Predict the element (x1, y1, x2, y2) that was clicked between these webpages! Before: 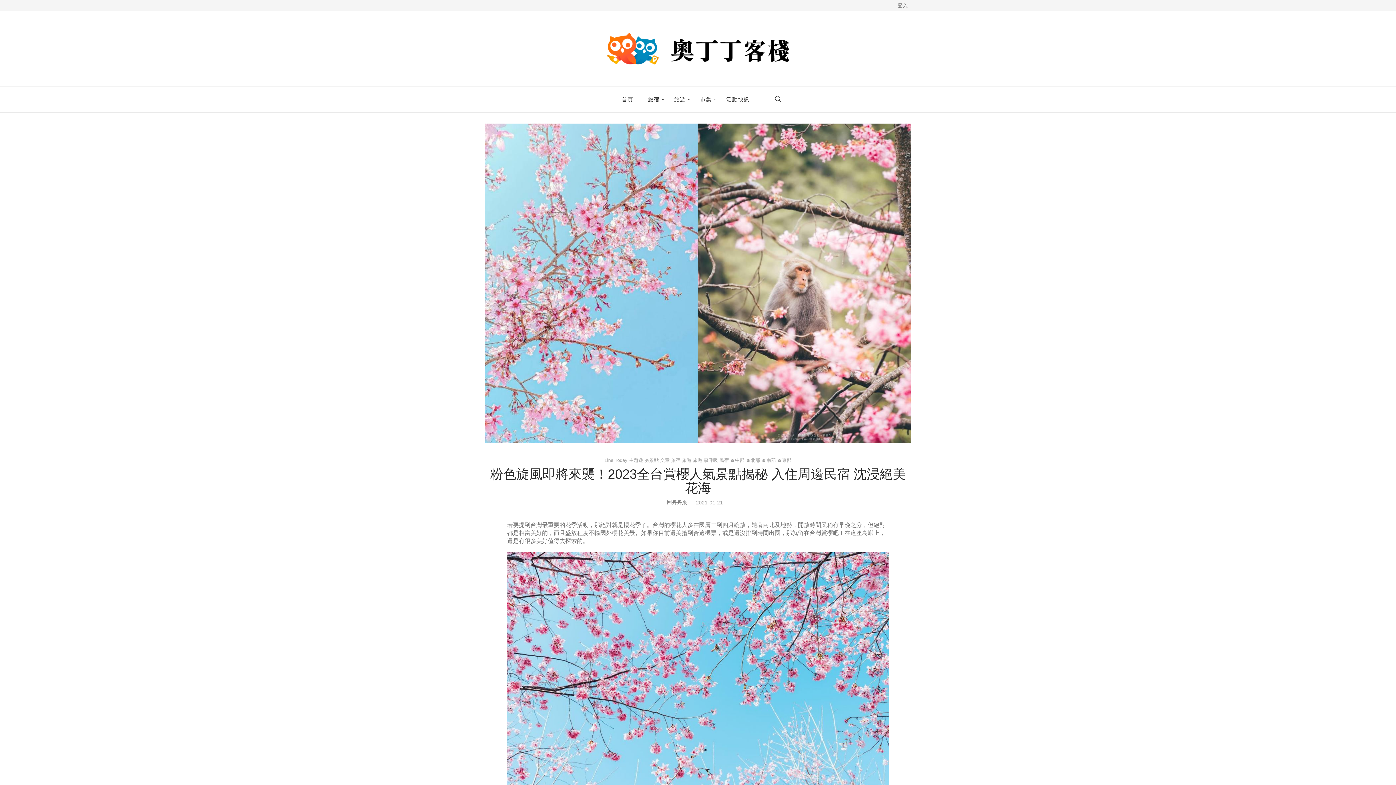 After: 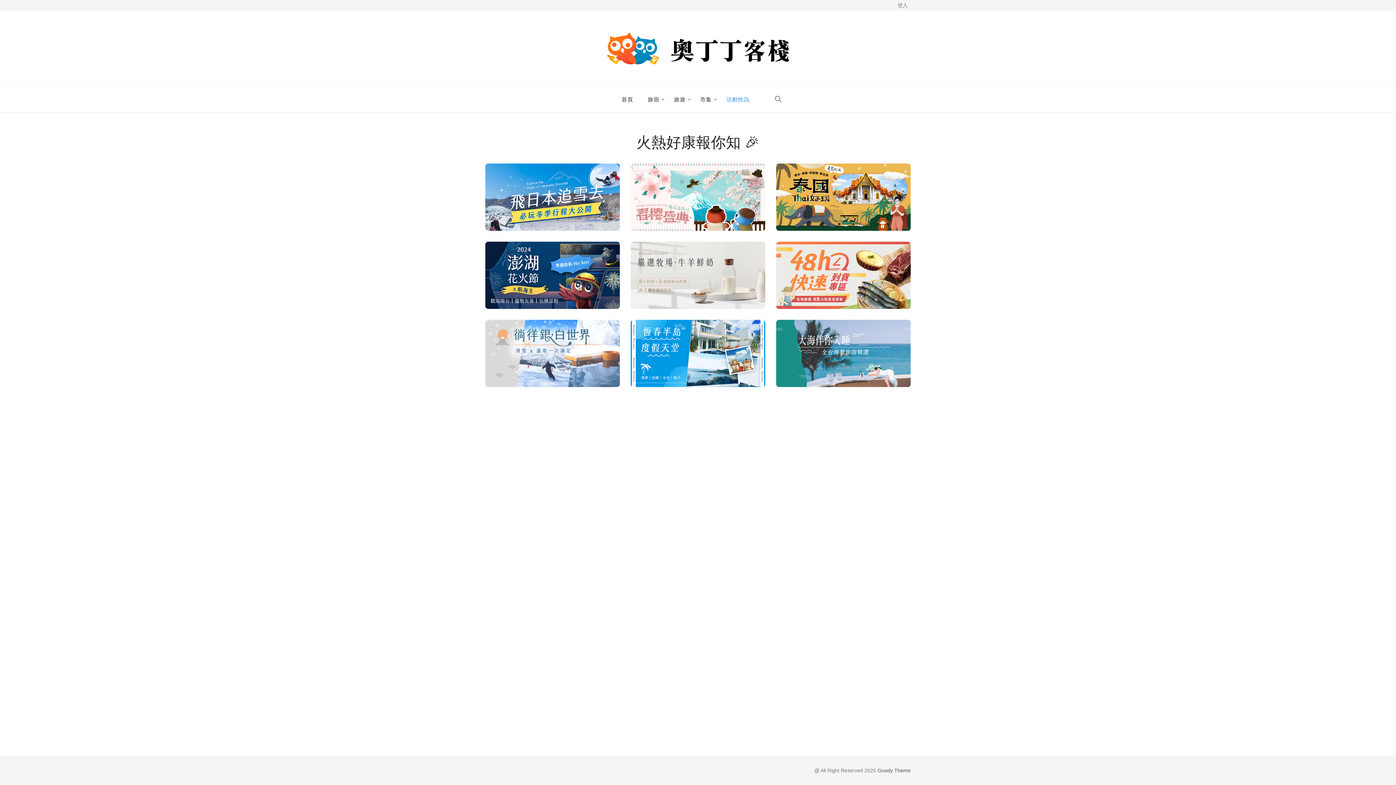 Action: label: 活動快訊 bbox: (719, 87, 757, 112)